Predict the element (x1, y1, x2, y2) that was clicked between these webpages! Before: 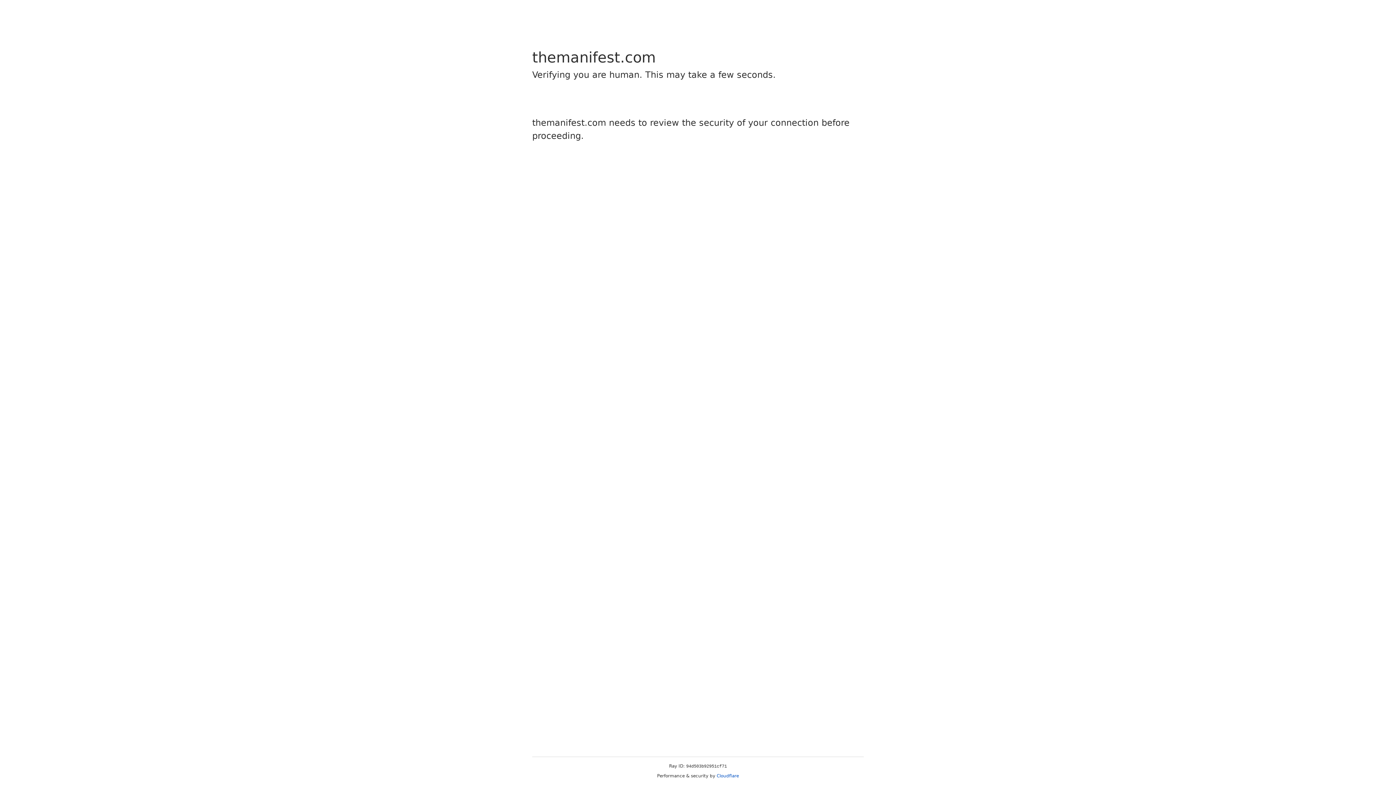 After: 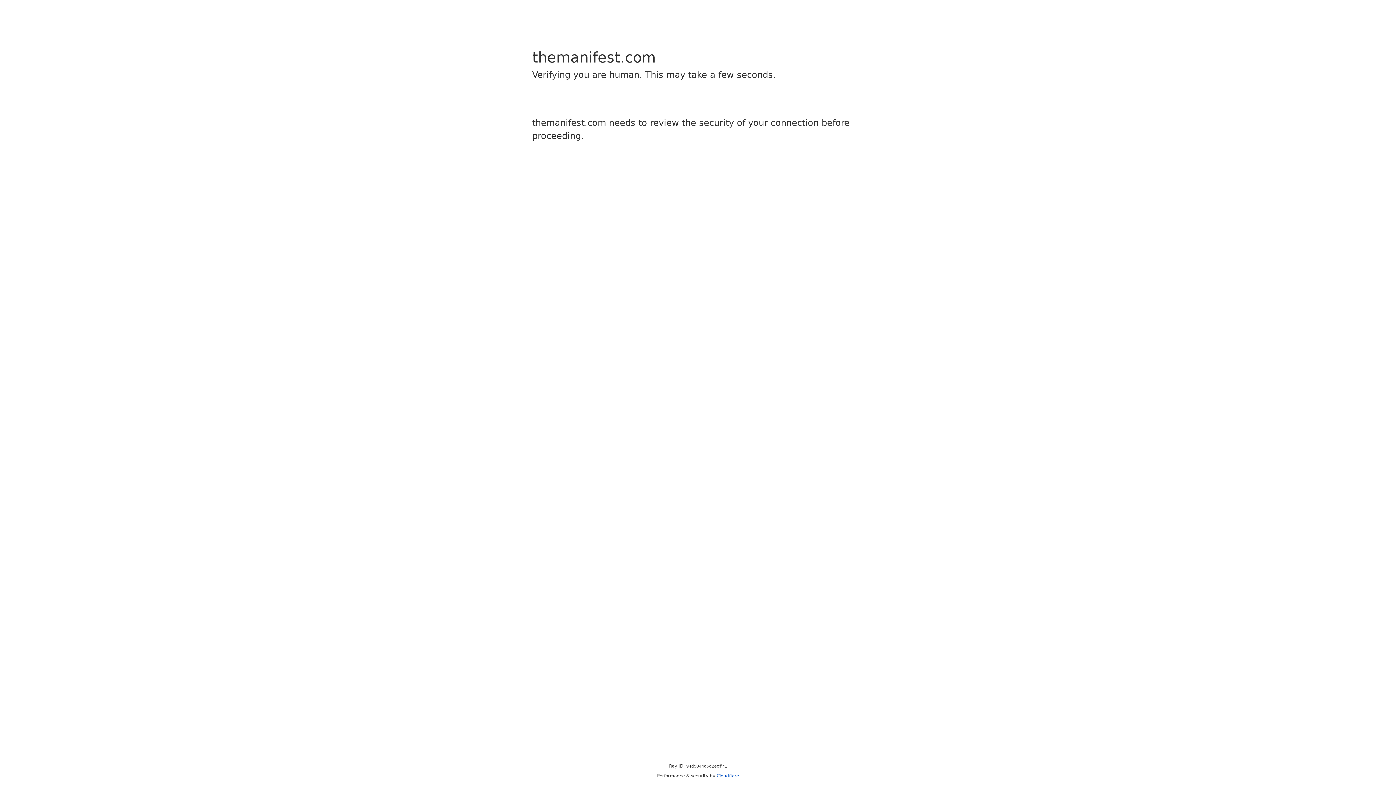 Action: bbox: (716, 773, 739, 778) label: Cloudflare